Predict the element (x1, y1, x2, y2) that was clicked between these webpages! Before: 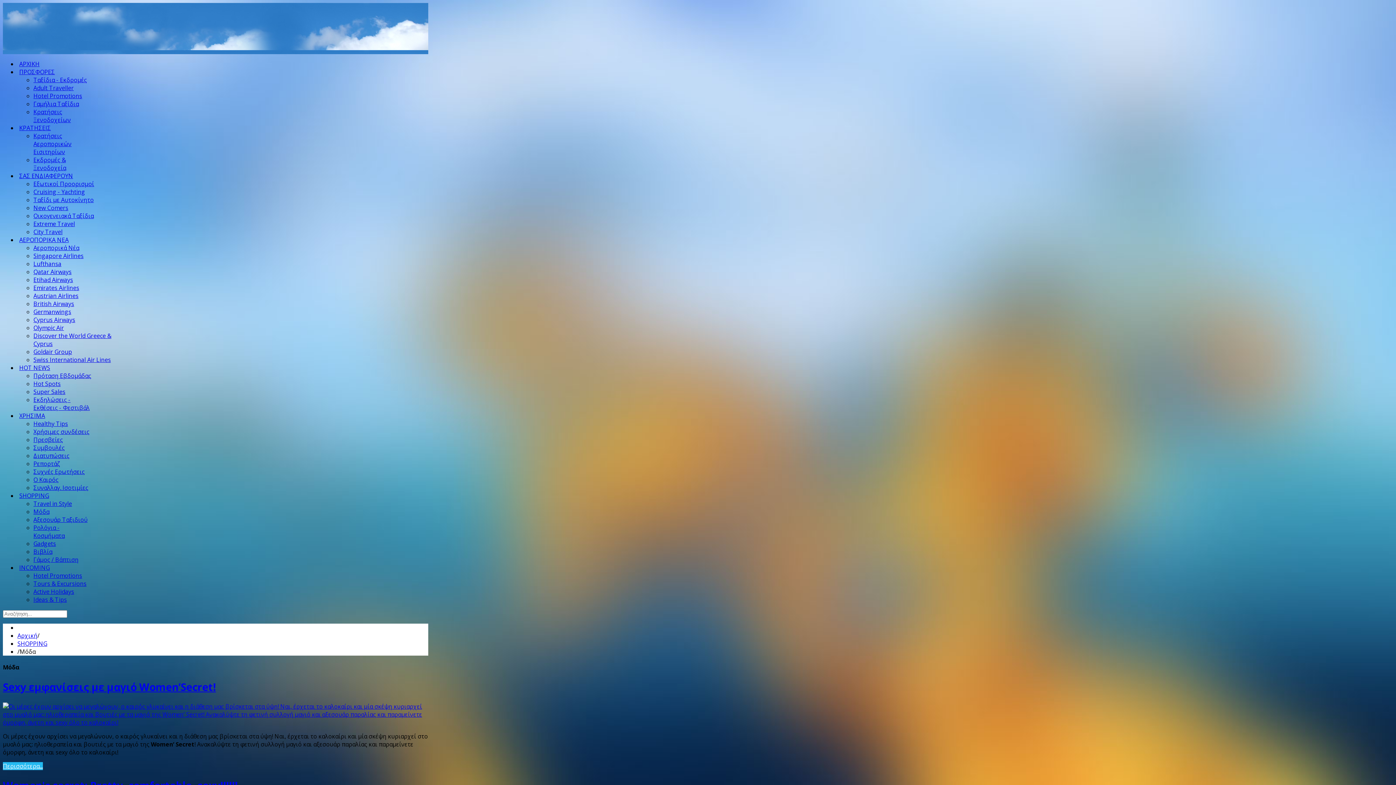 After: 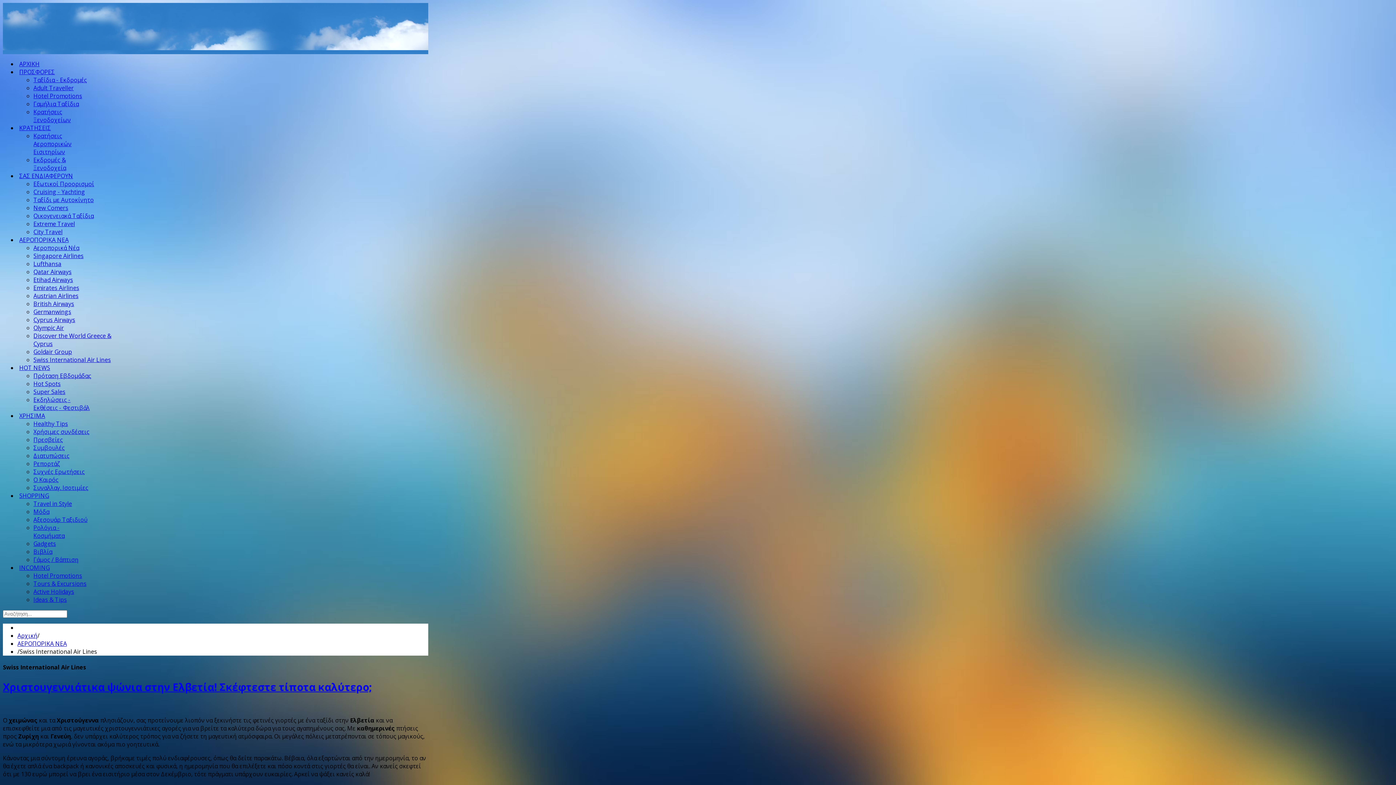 Action: label: Swiss International Air Lines bbox: (33, 356, 110, 364)